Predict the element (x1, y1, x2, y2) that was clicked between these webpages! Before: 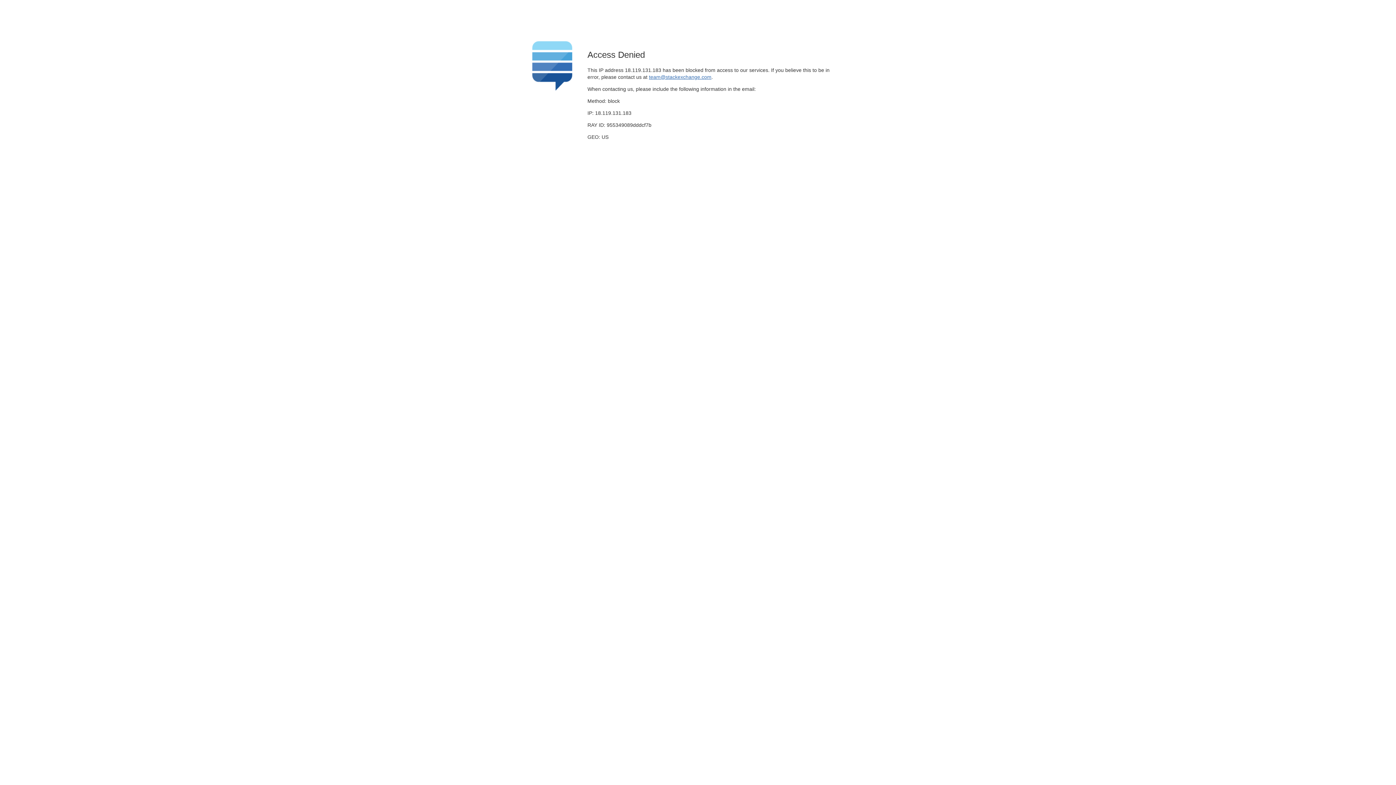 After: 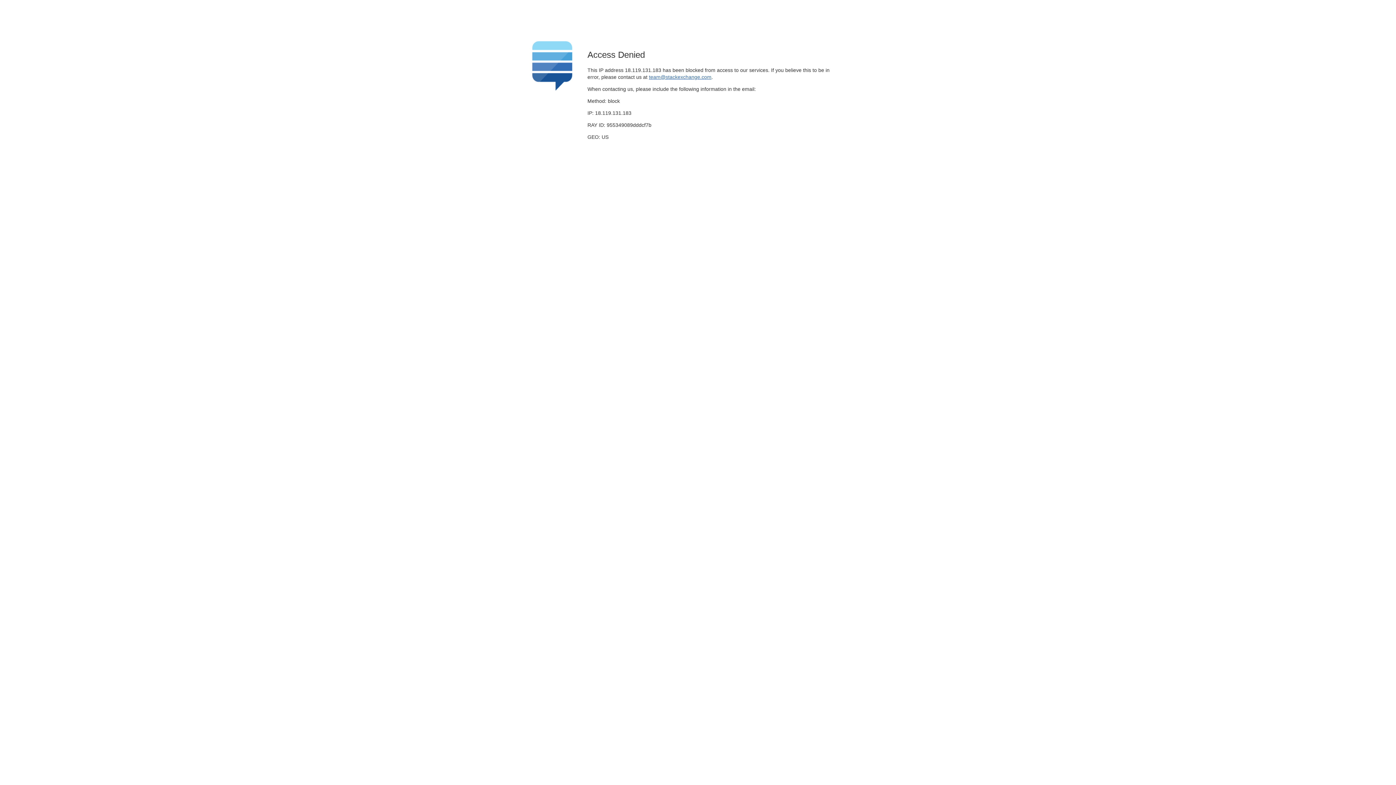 Action: bbox: (649, 74, 711, 79) label: team@stackexchange.com